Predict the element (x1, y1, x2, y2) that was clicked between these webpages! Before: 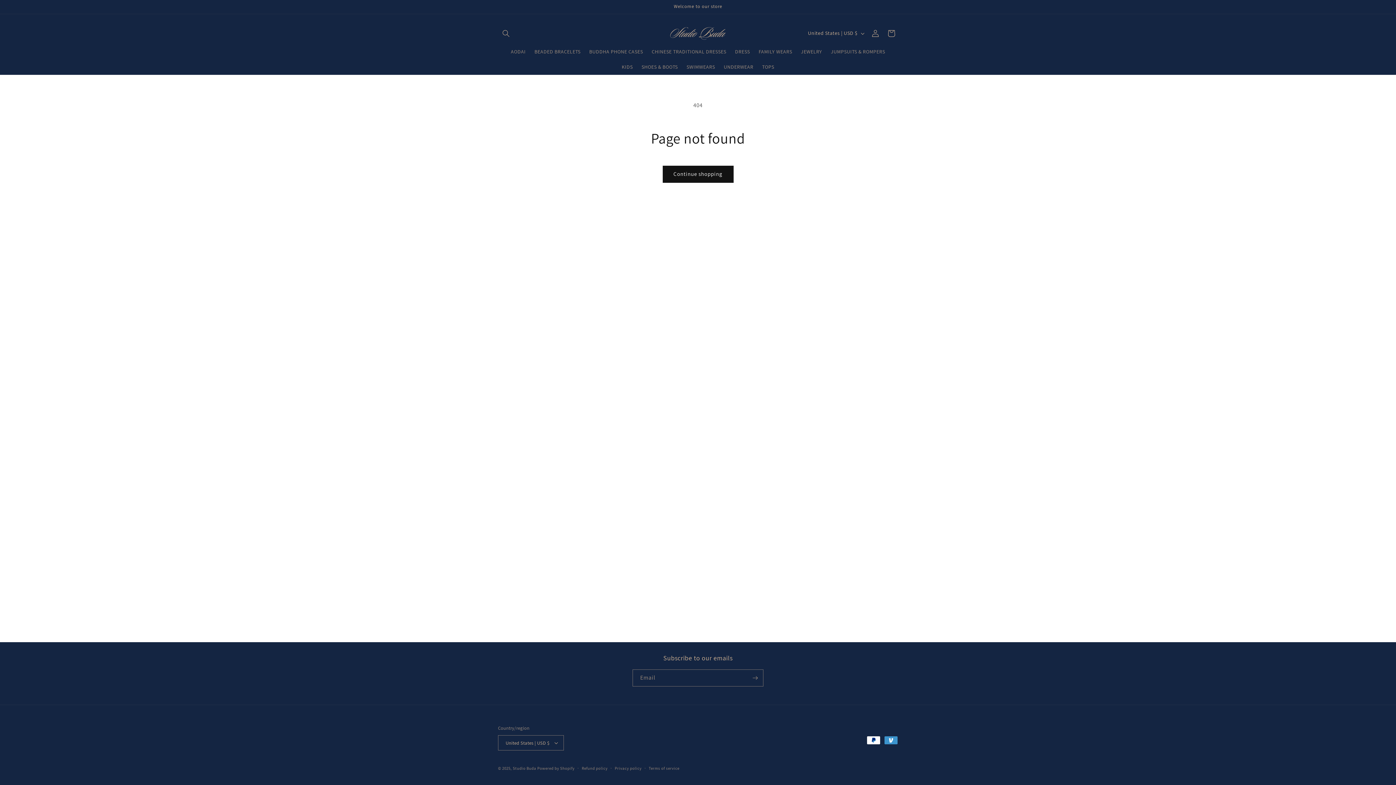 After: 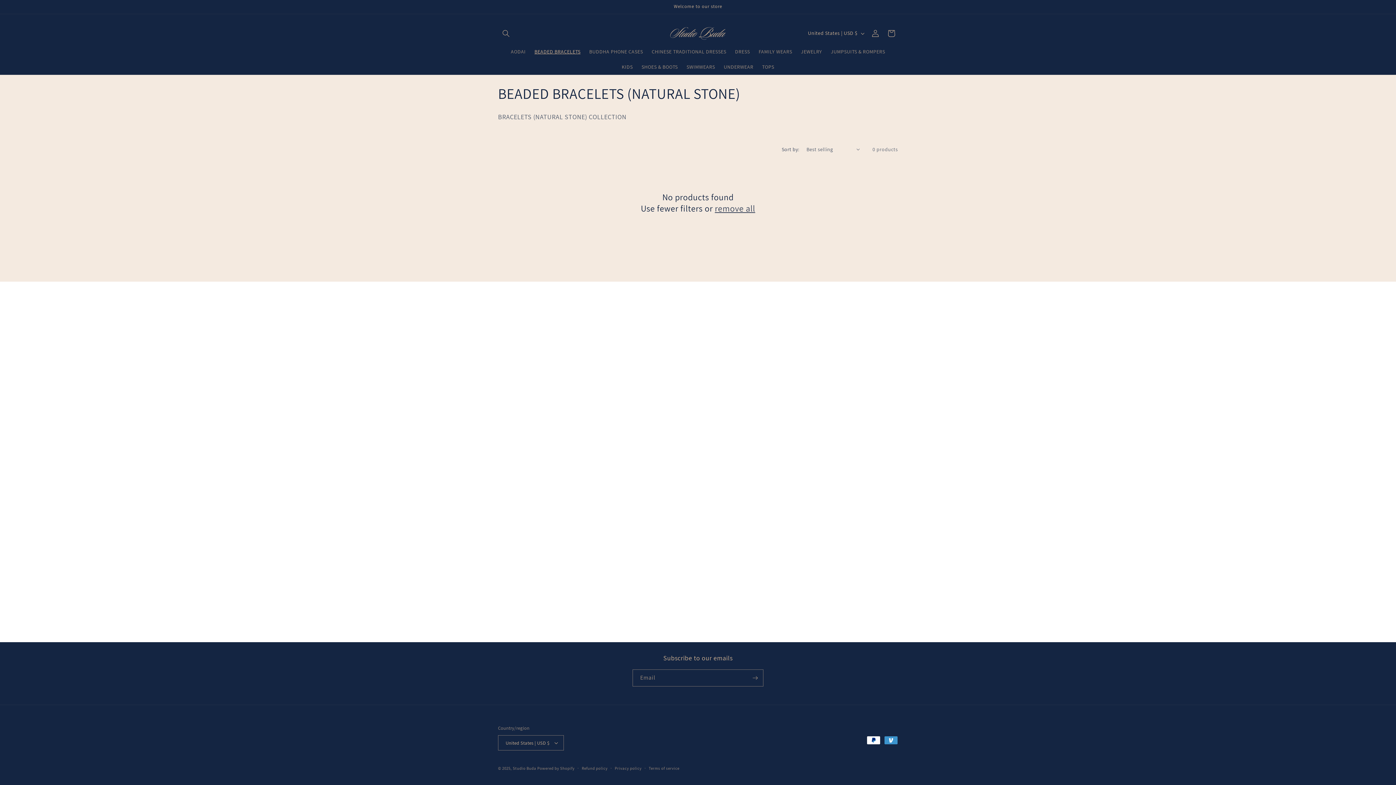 Action: bbox: (530, 43, 585, 59) label: BEADED BRACELETS